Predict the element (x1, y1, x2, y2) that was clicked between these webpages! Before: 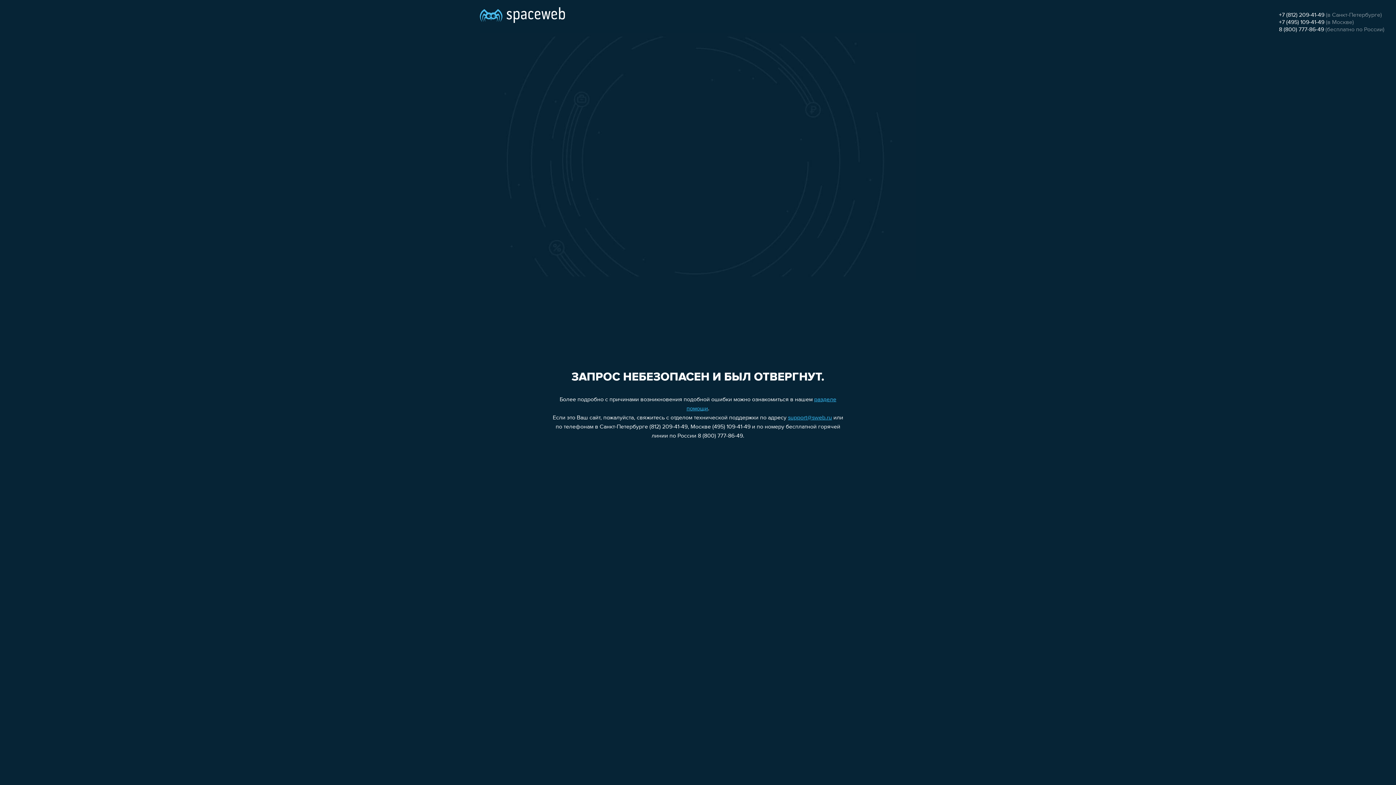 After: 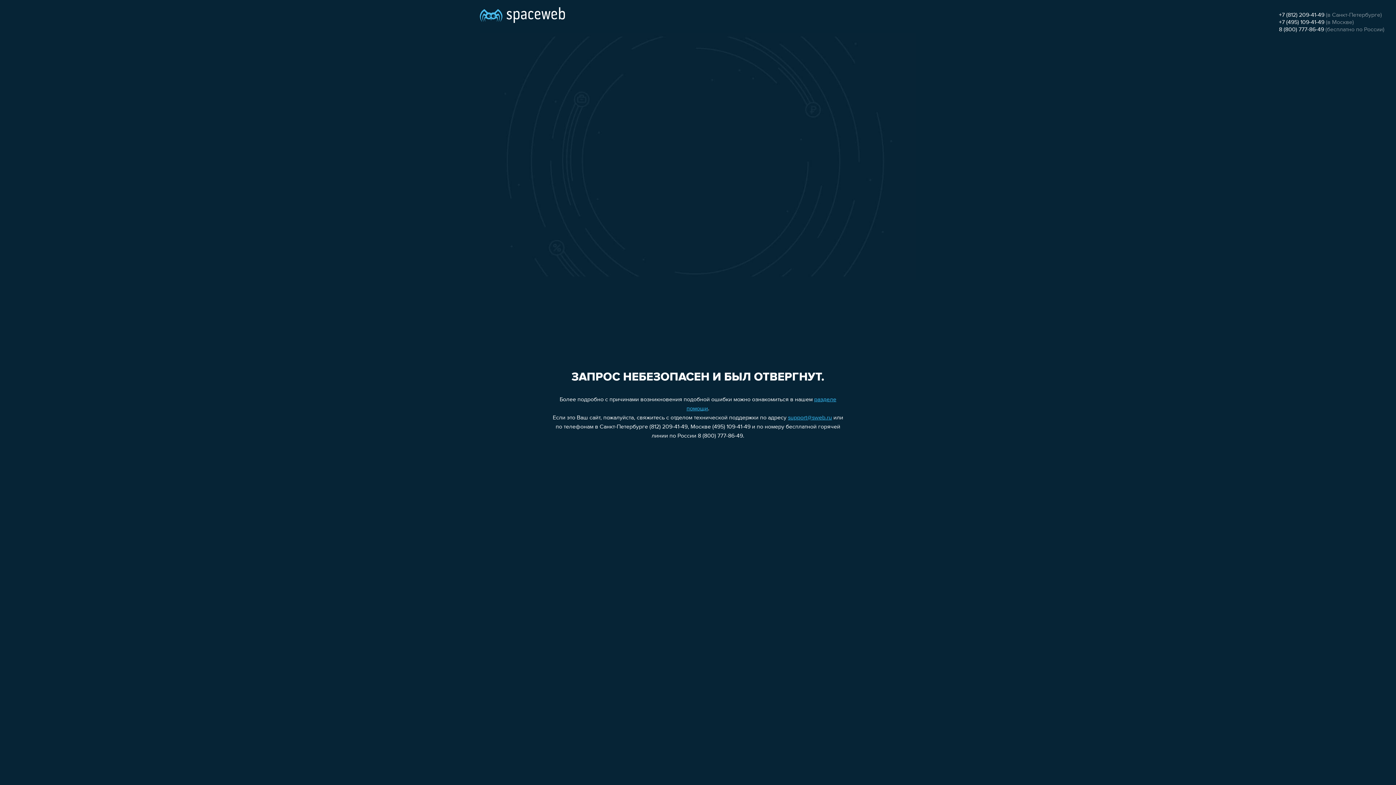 Action: label: +7 (495) 109-41-49 bbox: (1279, 19, 1324, 25)